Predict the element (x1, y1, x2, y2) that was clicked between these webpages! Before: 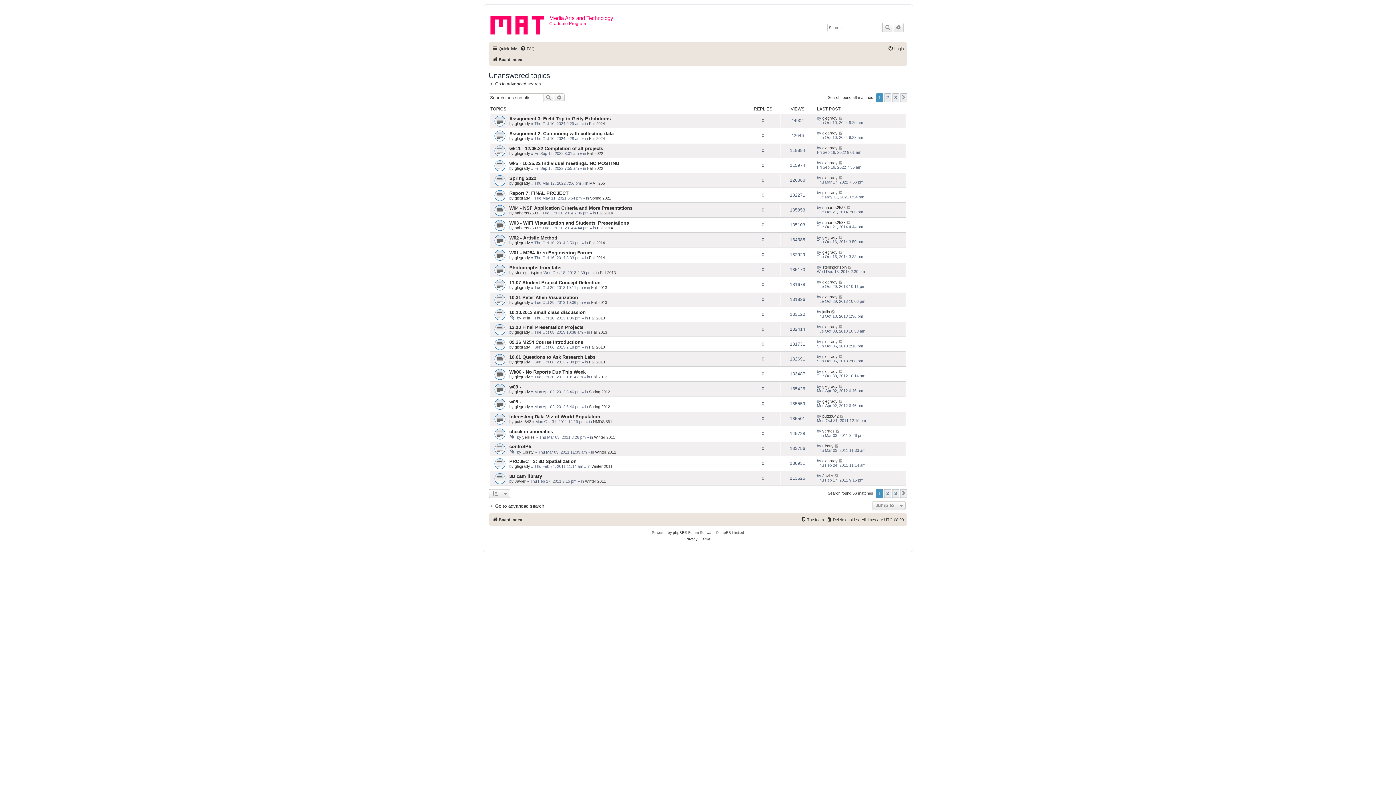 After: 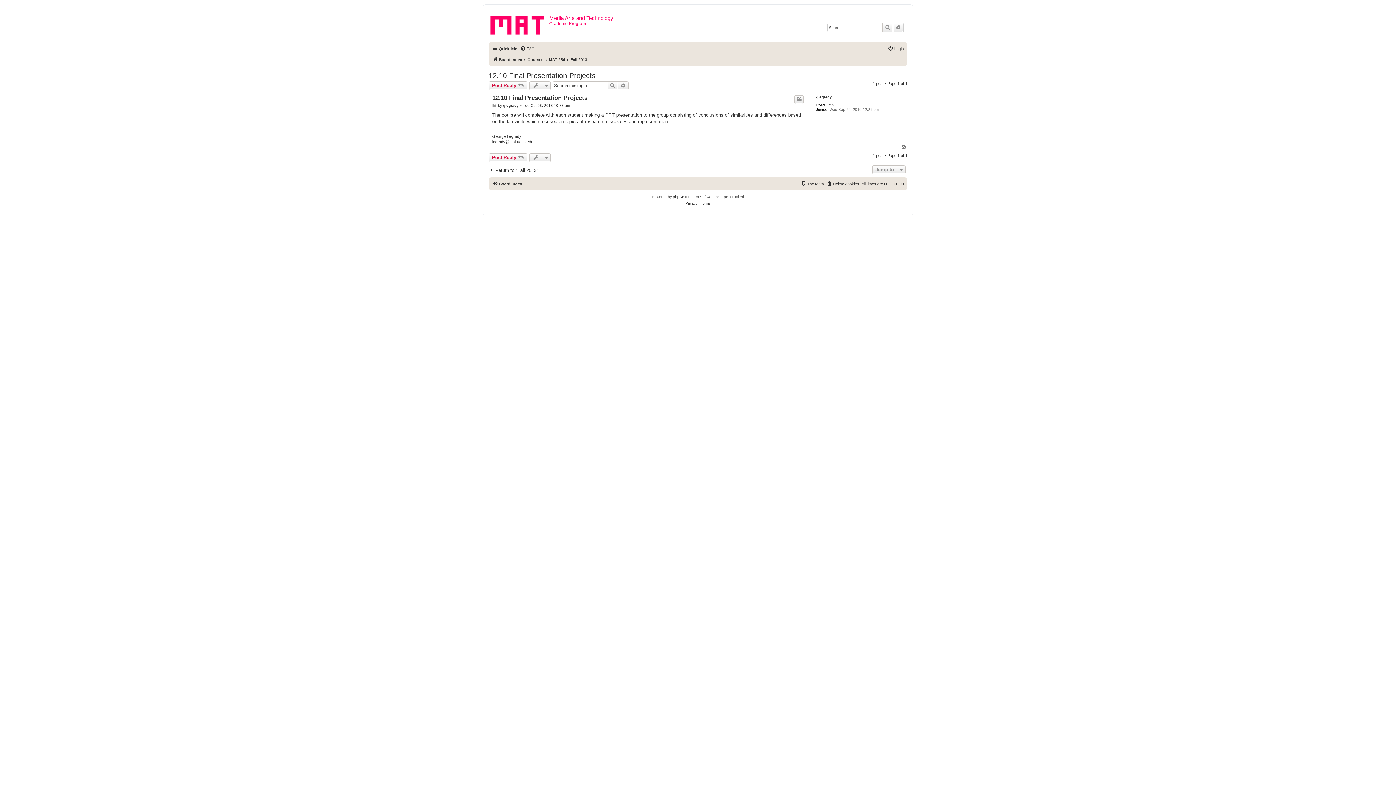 Action: label: 12.10 Final Presentation Projects bbox: (509, 324, 583, 330)